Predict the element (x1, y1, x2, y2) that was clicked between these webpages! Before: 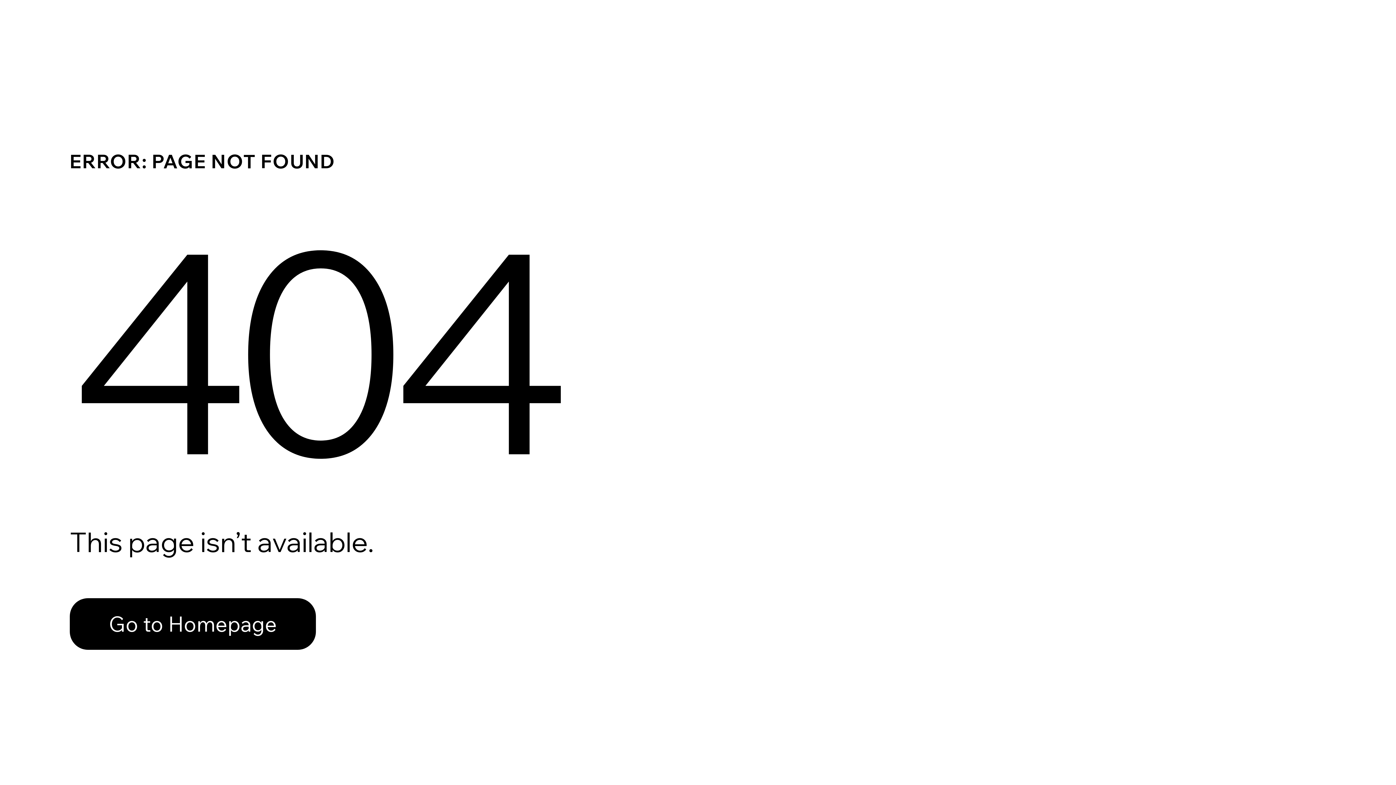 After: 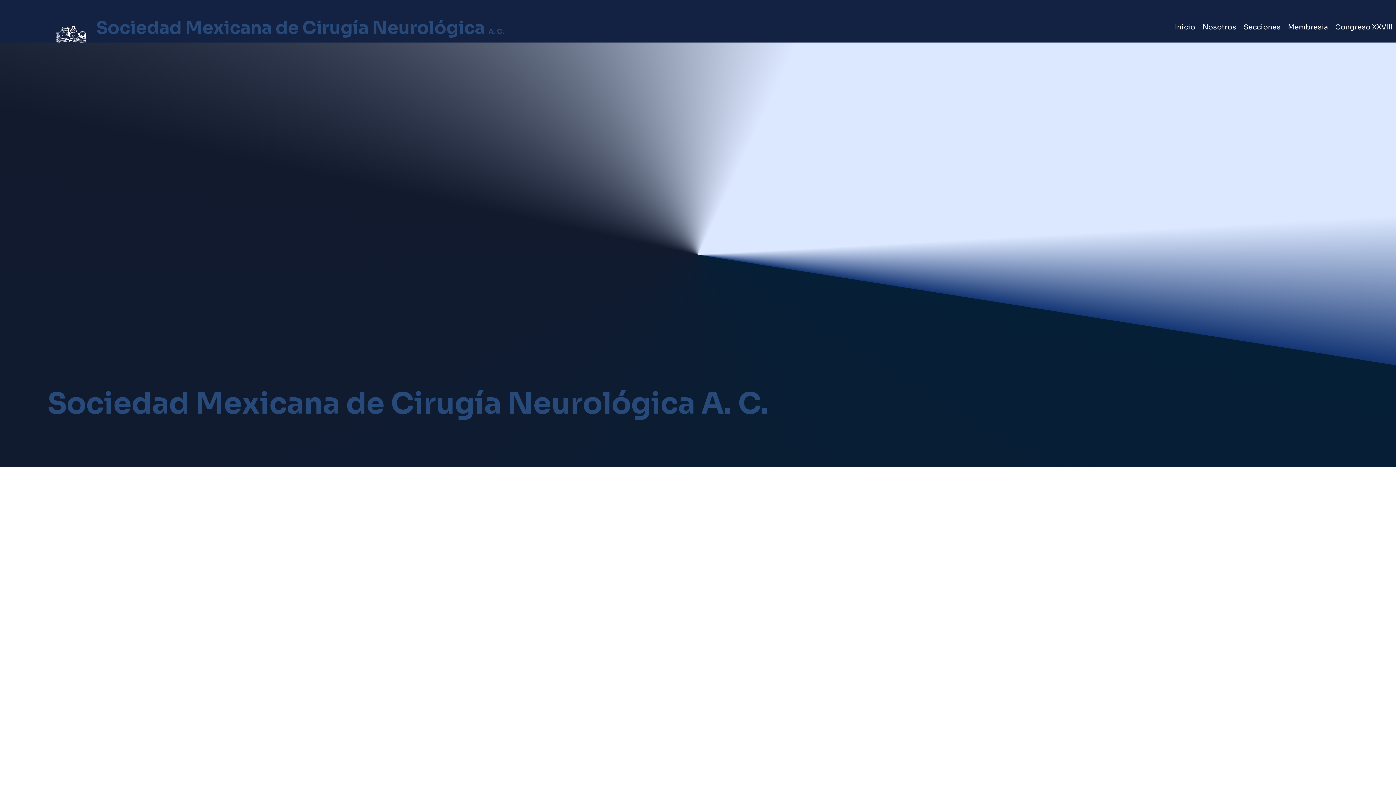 Action: bbox: (69, 598, 316, 650) label: Go to Homepage